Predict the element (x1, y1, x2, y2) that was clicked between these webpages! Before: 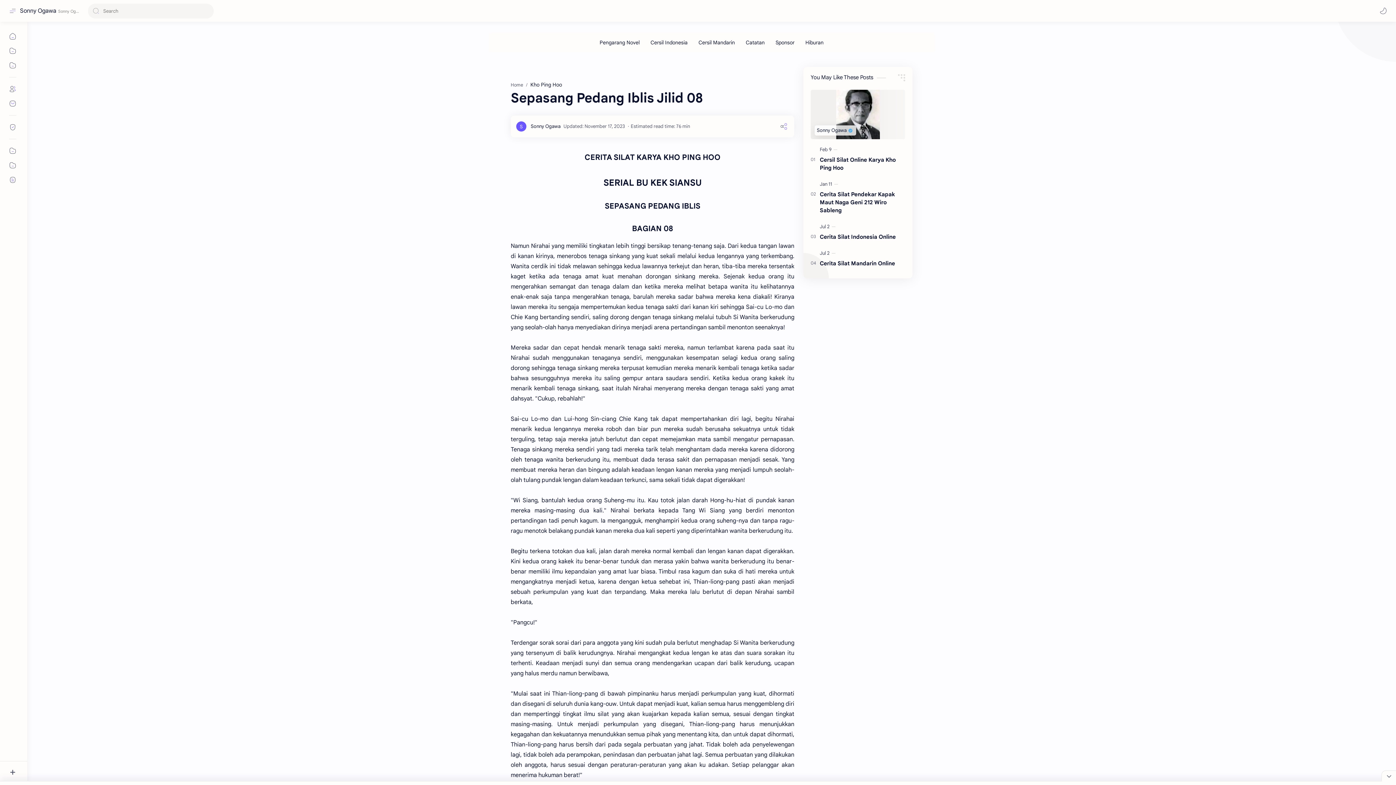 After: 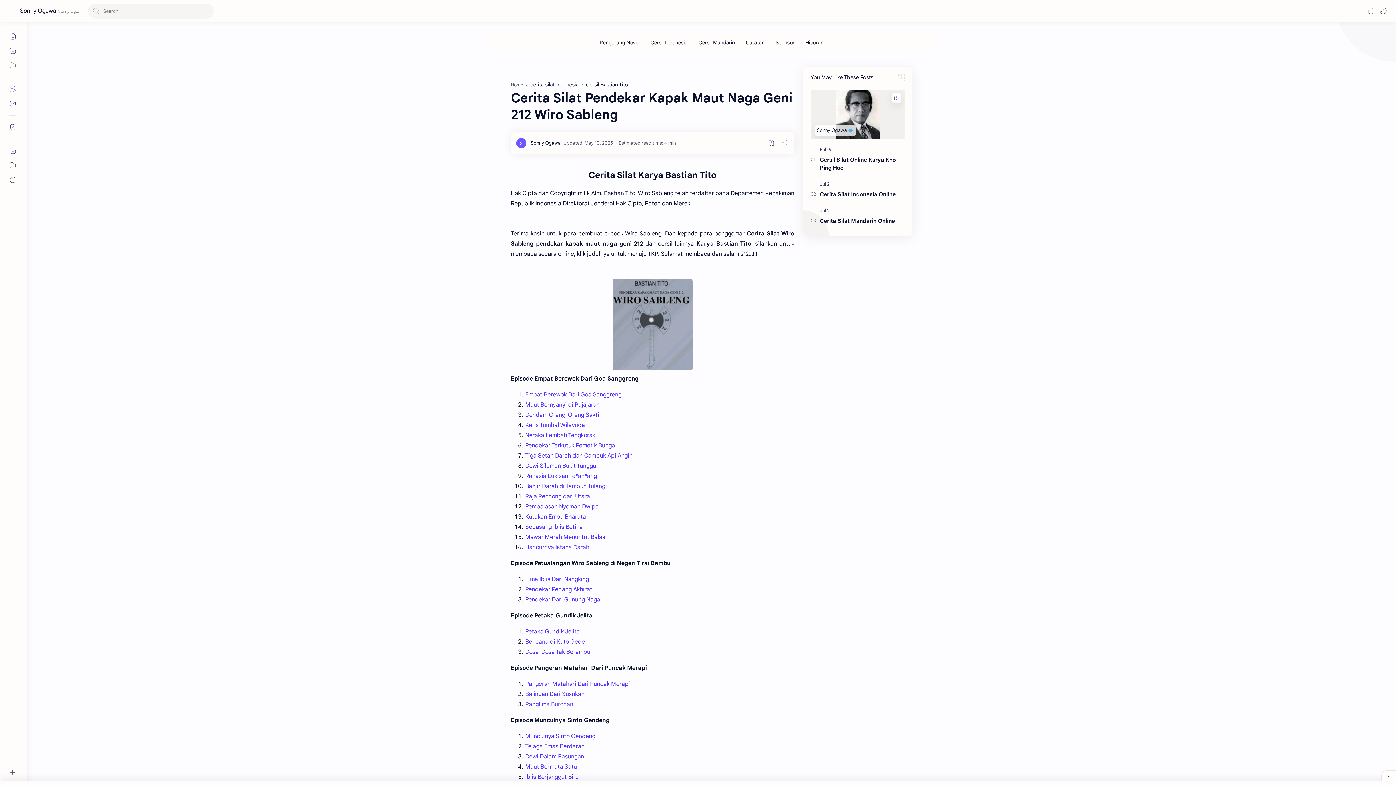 Action: label: Cerita Silat Pendekar Kapak Maut Naga Geni 212 Wiro Sableng bbox: (820, 190, 905, 214)